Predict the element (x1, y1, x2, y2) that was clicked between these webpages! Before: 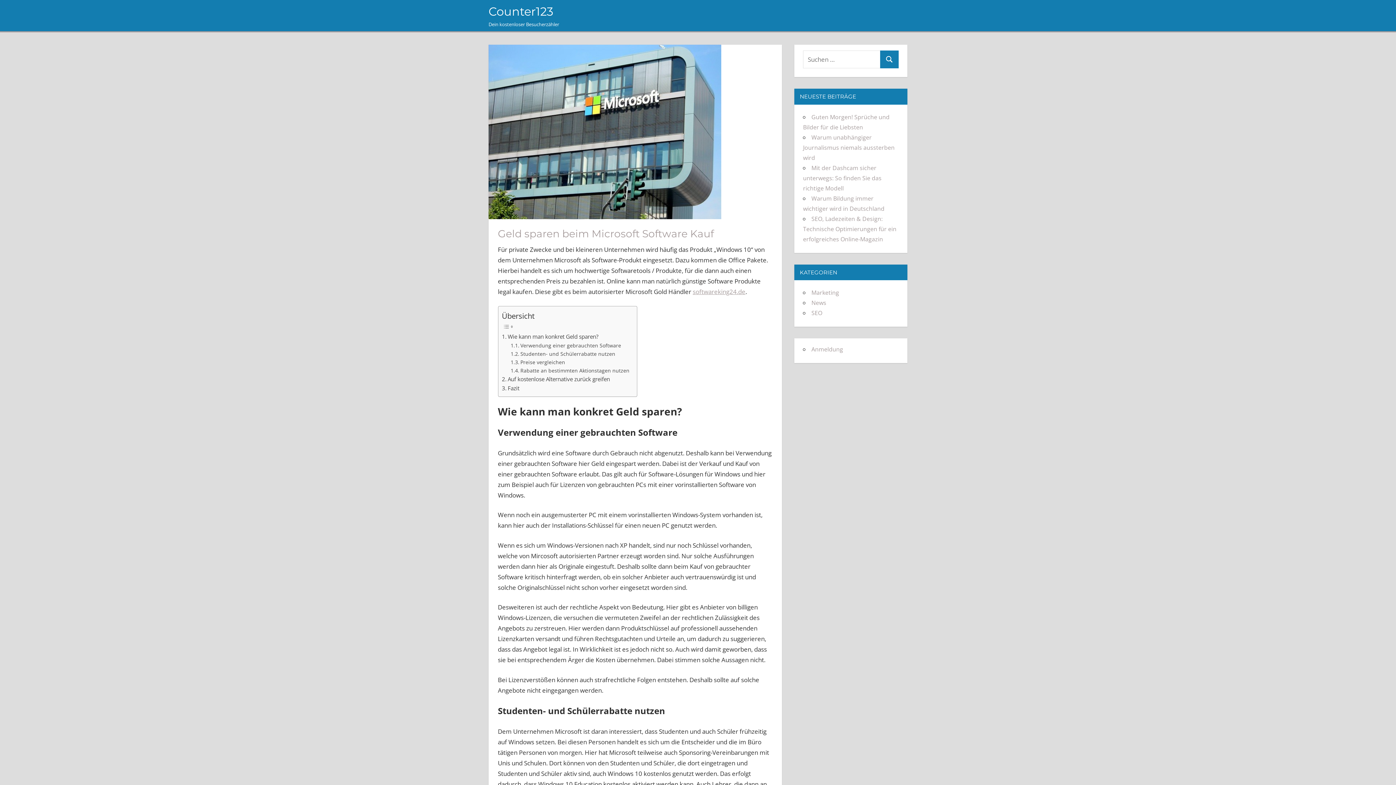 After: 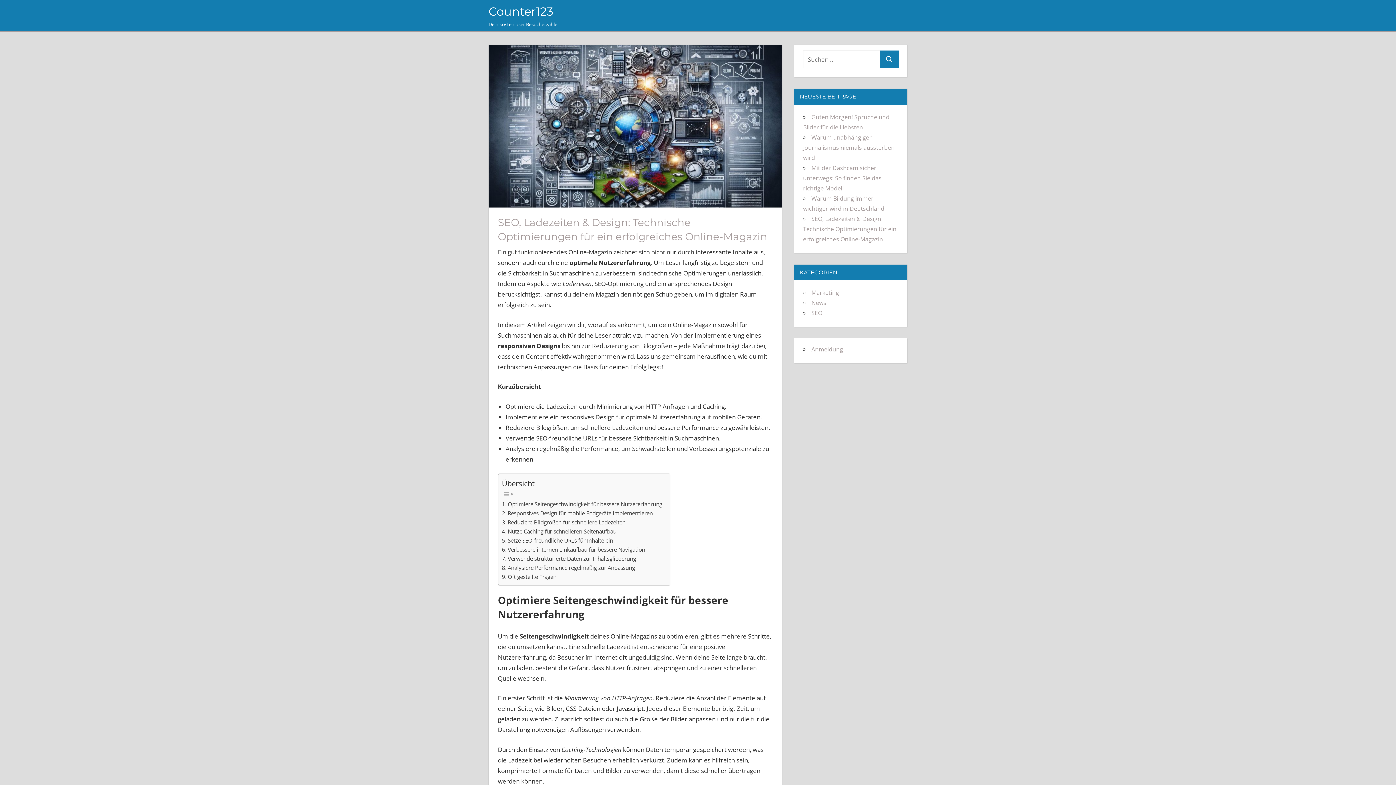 Action: label: SEO, Ladezeiten & Design: Technische Optimierungen für ein erfolgreiches Online-Magazin bbox: (803, 214, 896, 243)